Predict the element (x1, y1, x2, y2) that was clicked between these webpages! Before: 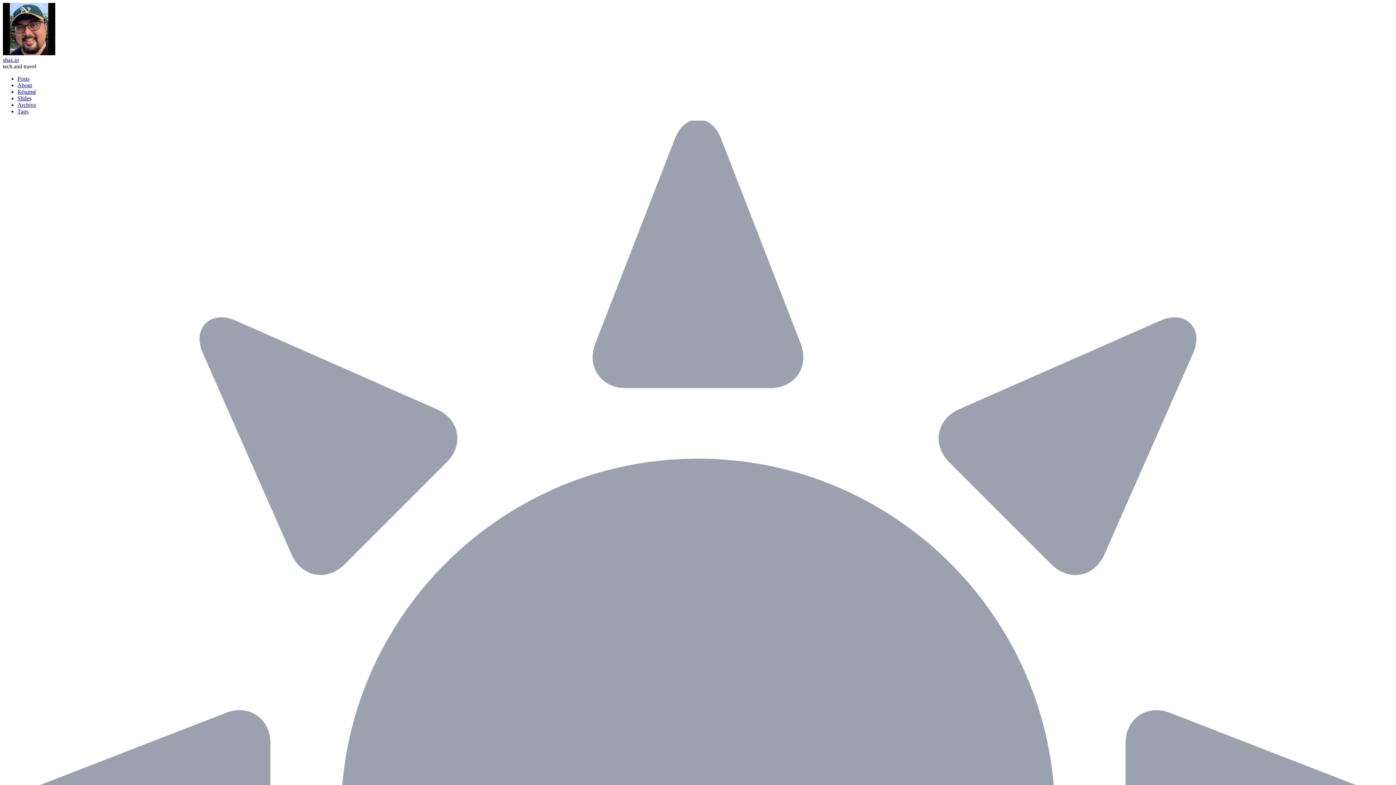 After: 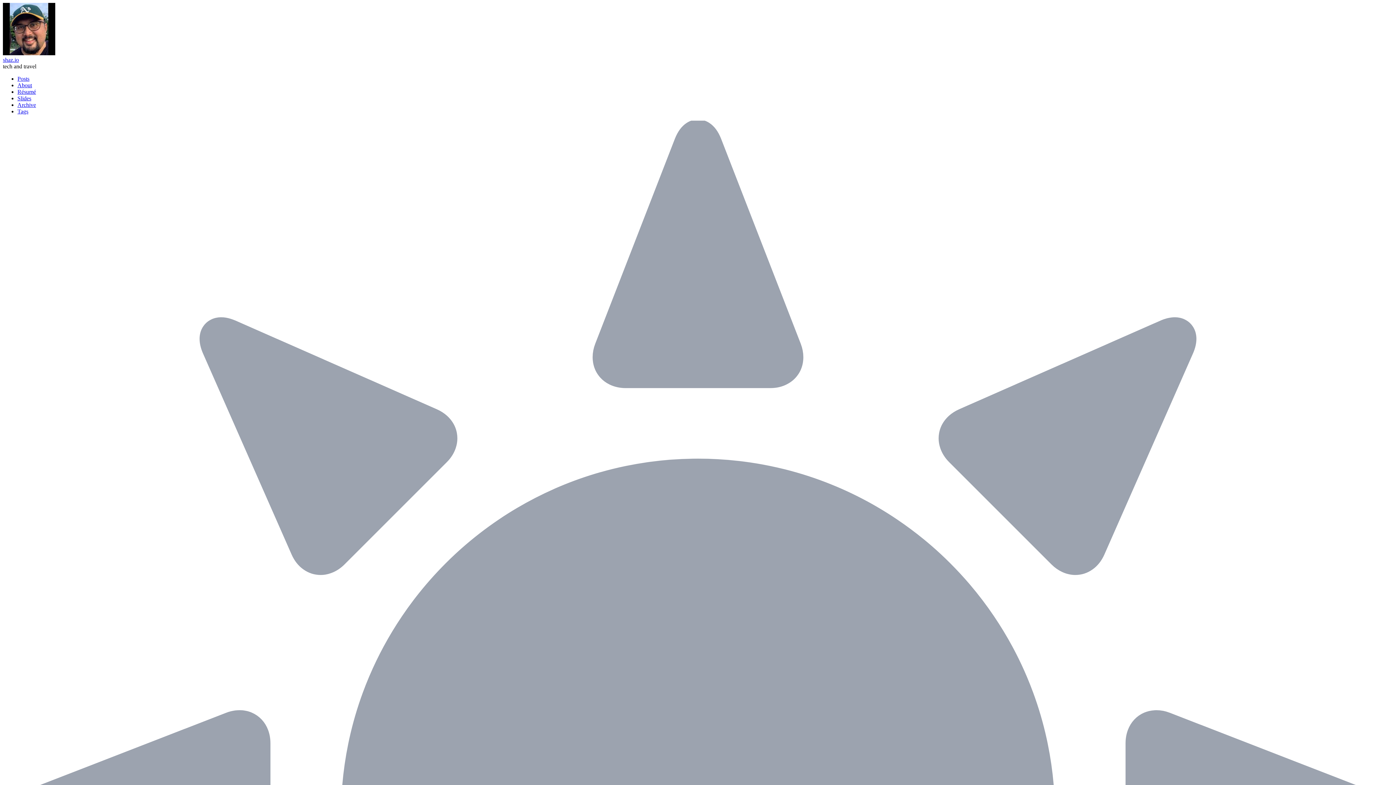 Action: label: Posts bbox: (17, 75, 29, 81)